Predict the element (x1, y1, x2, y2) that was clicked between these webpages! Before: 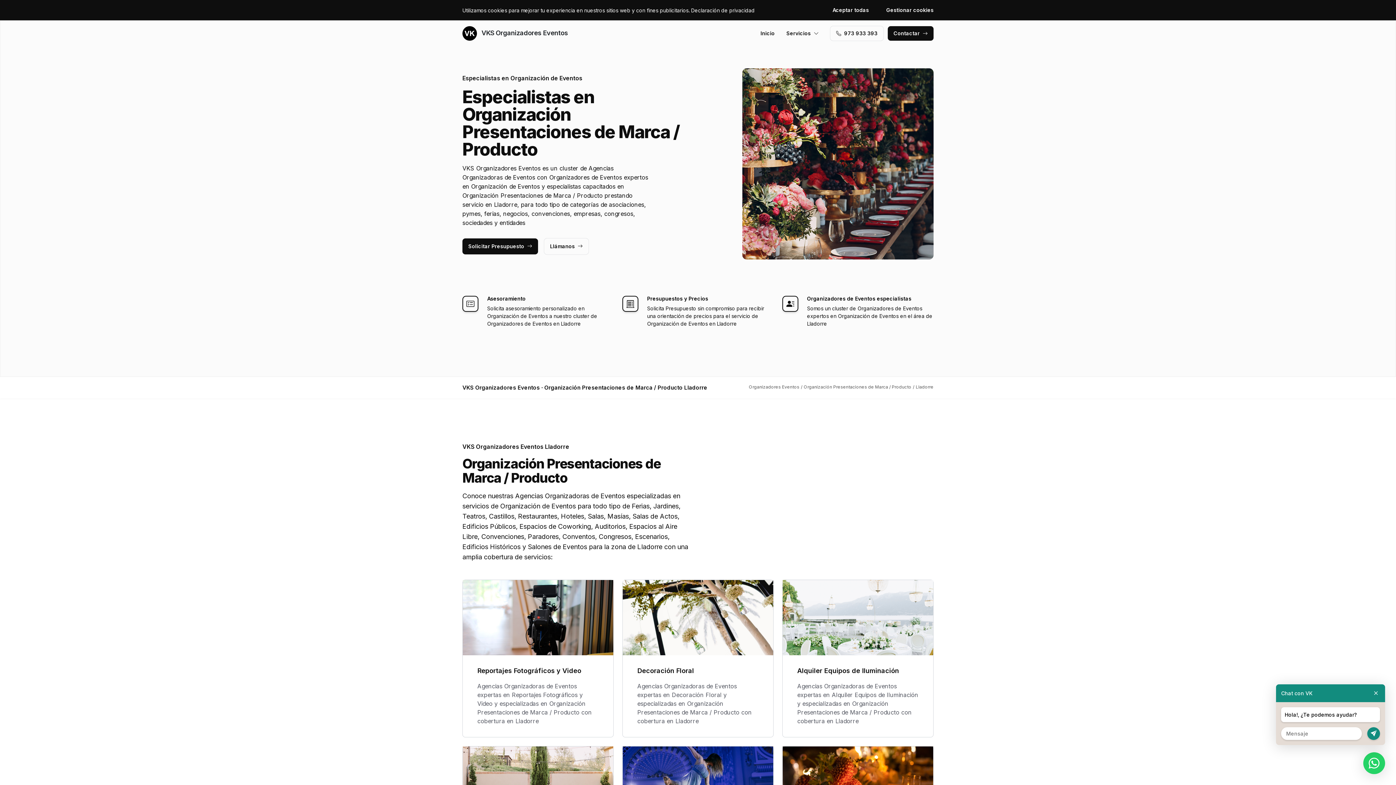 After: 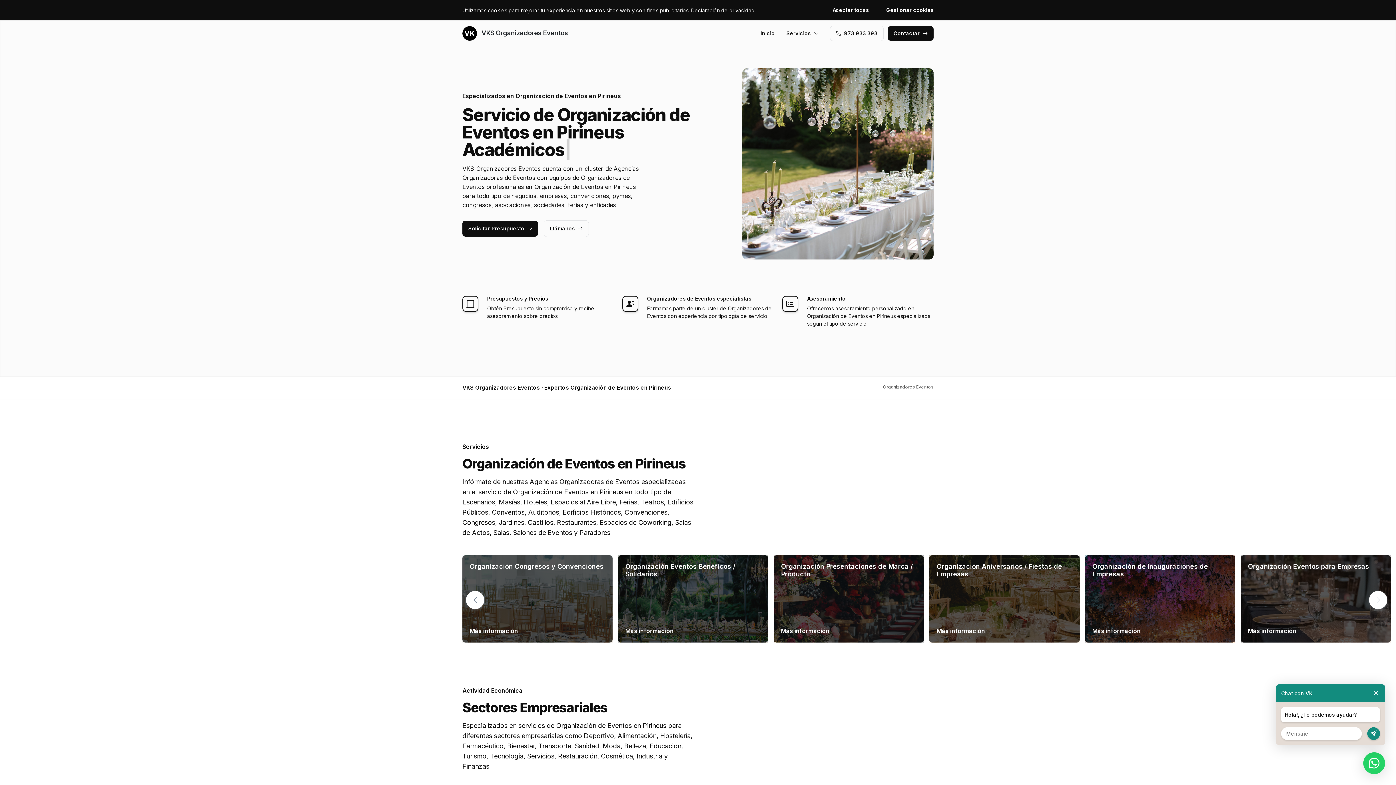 Action: bbox: (462, 26, 568, 40) label:  VKS Organizadores Eventos